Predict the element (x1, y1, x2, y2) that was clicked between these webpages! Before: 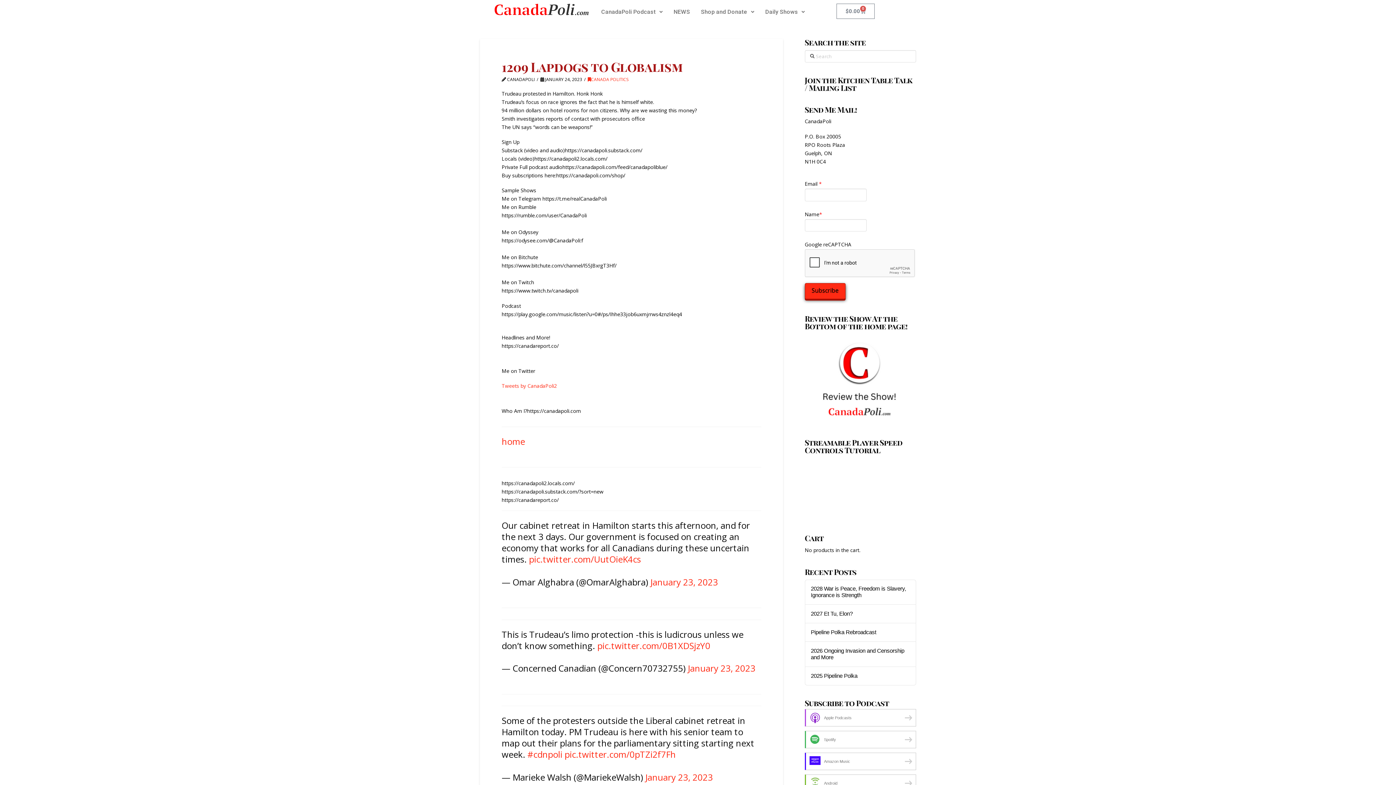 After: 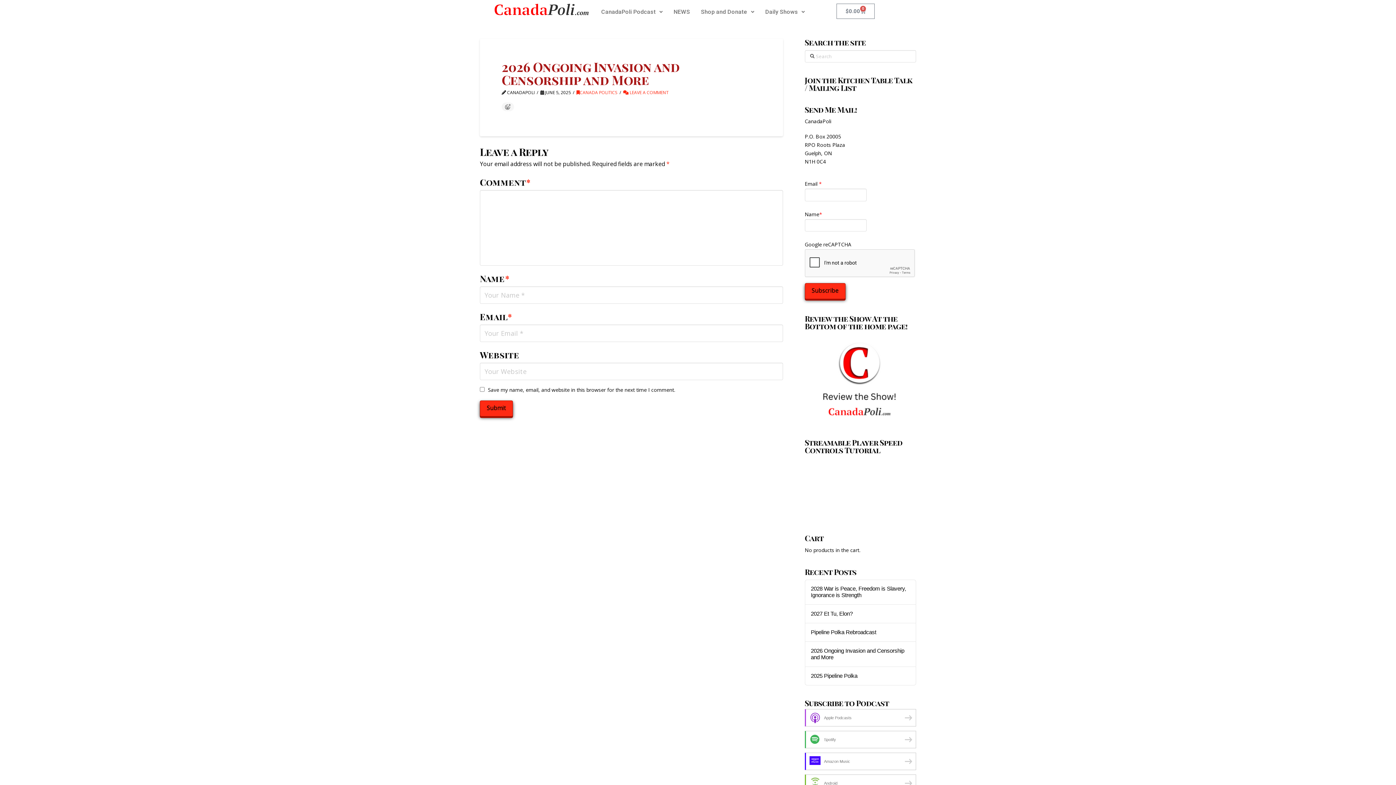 Action: label: 2026 Ongoing Invasion and Censorship and More bbox: (811, 648, 910, 661)